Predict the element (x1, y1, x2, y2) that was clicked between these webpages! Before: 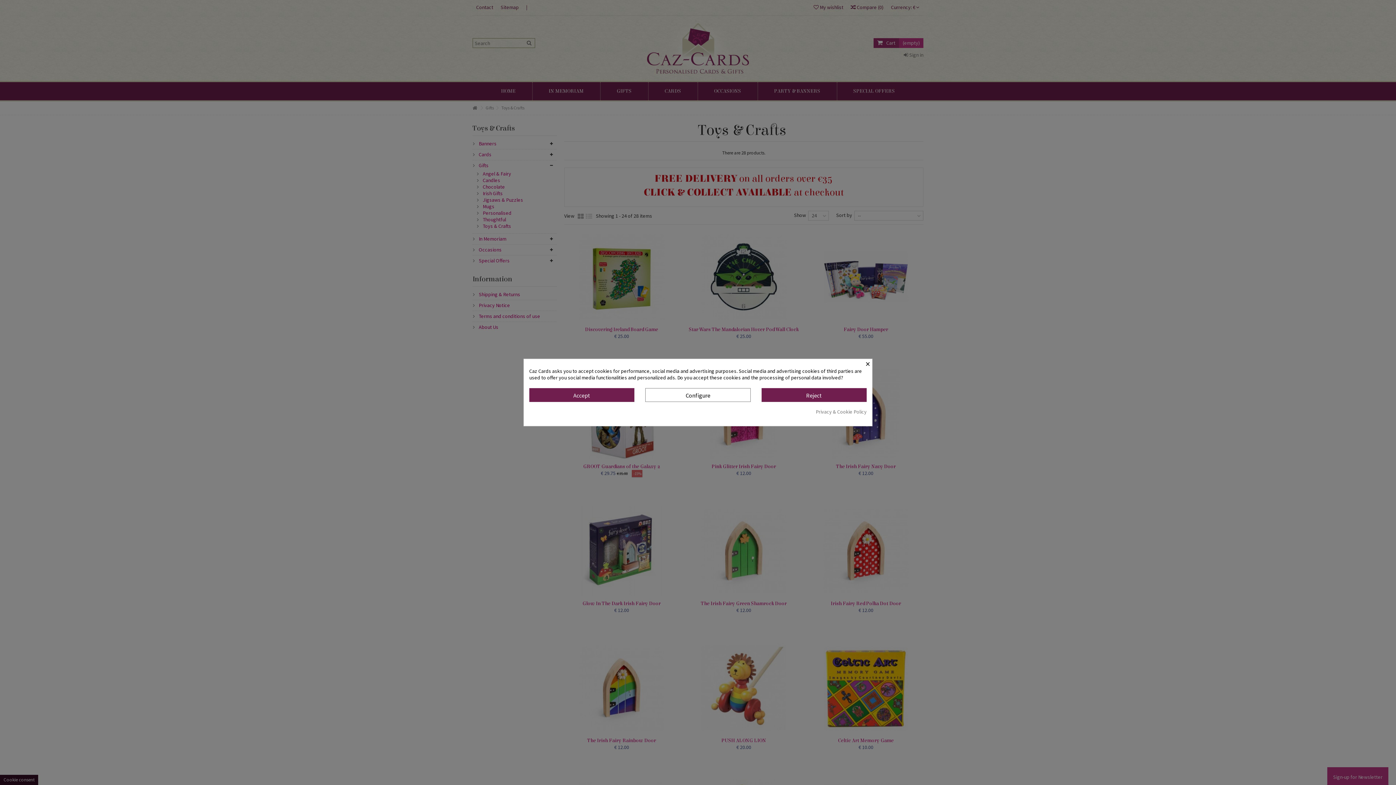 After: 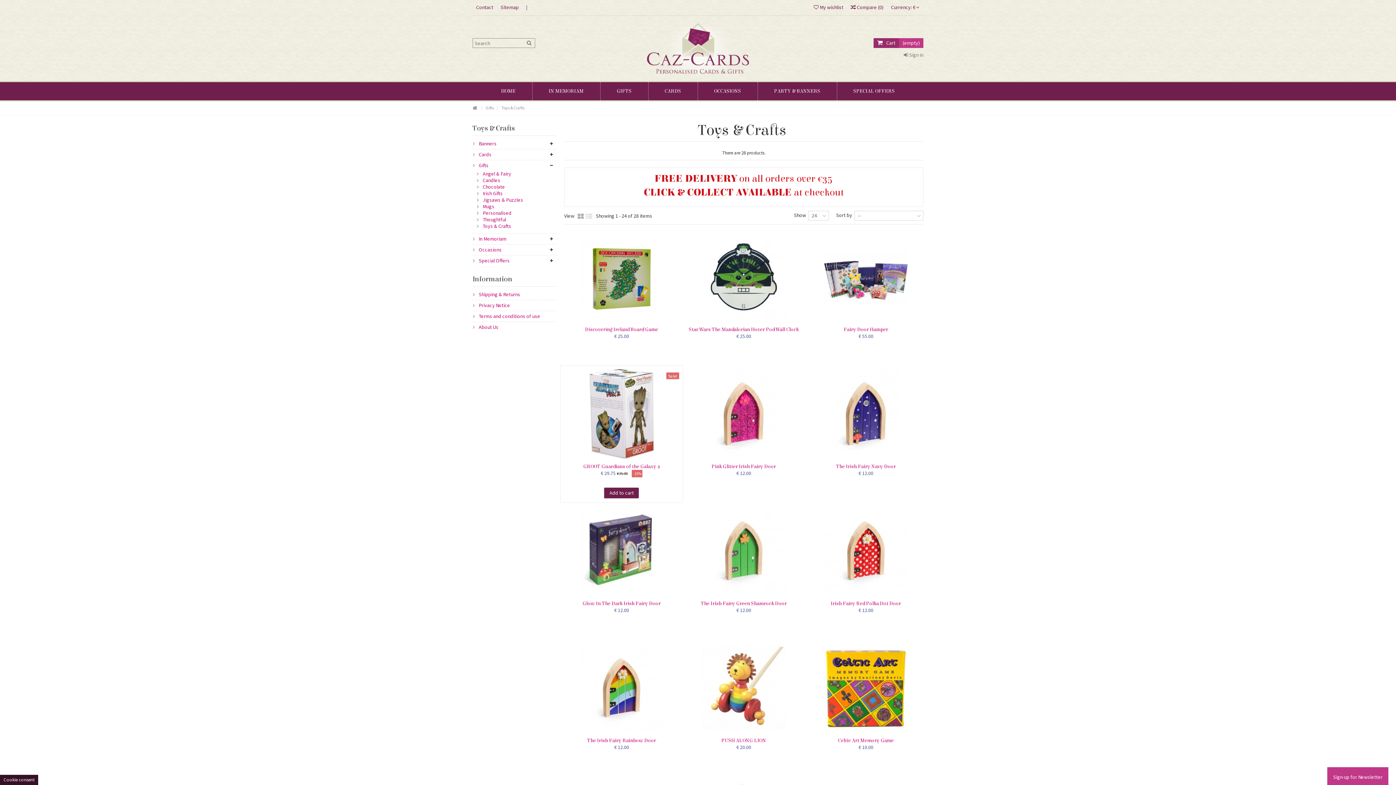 Action: bbox: (529, 388, 634, 402) label: Accept